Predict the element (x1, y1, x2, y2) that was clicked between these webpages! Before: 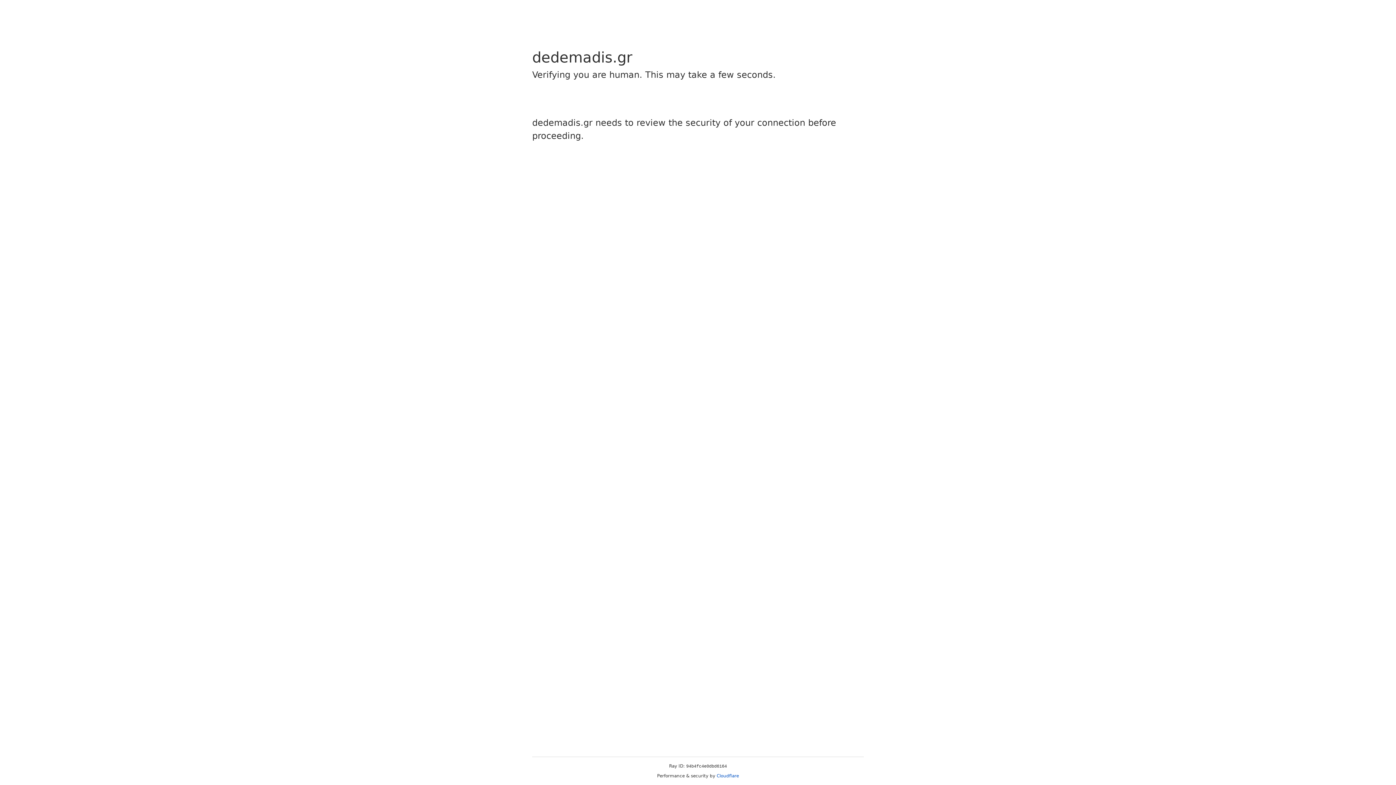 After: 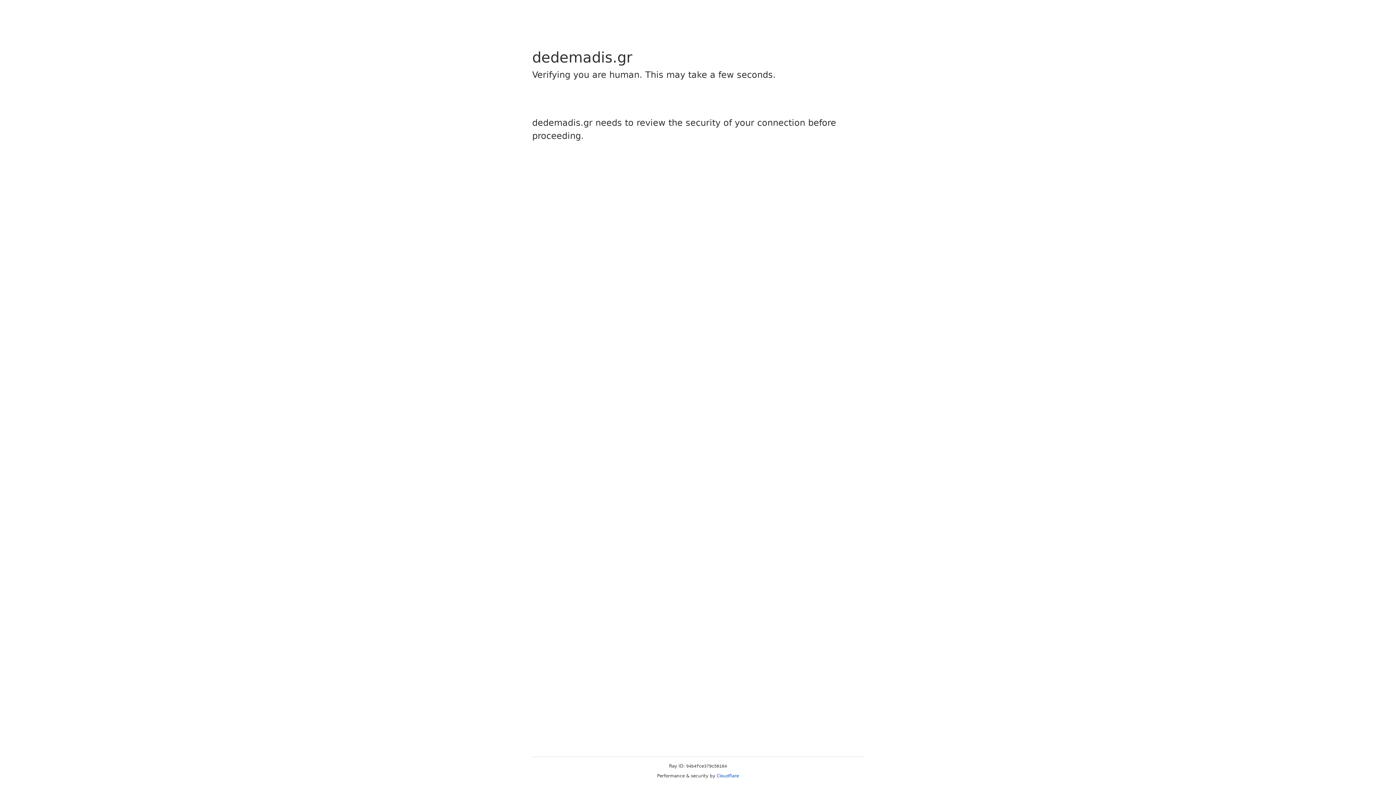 Action: bbox: (716, 773, 739, 778) label: Cloudflare